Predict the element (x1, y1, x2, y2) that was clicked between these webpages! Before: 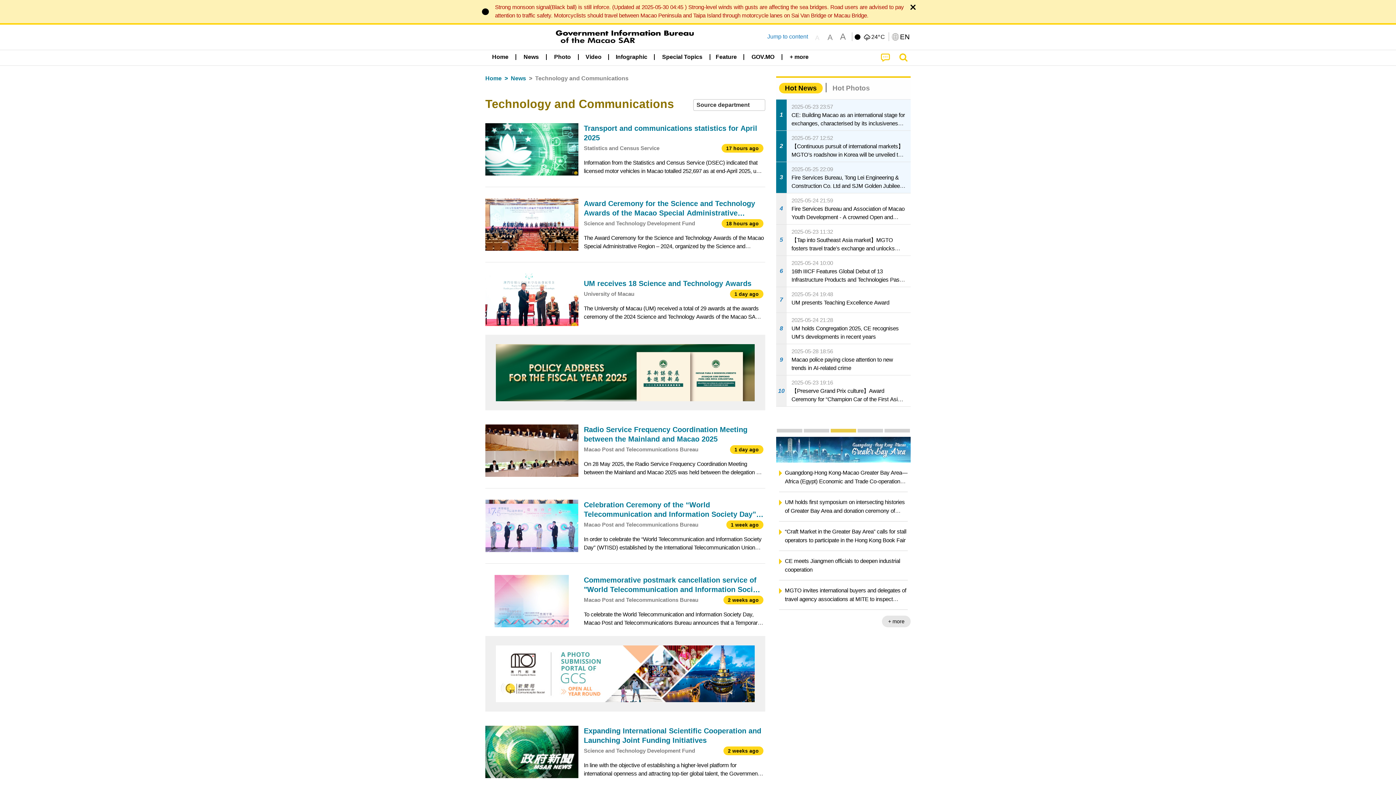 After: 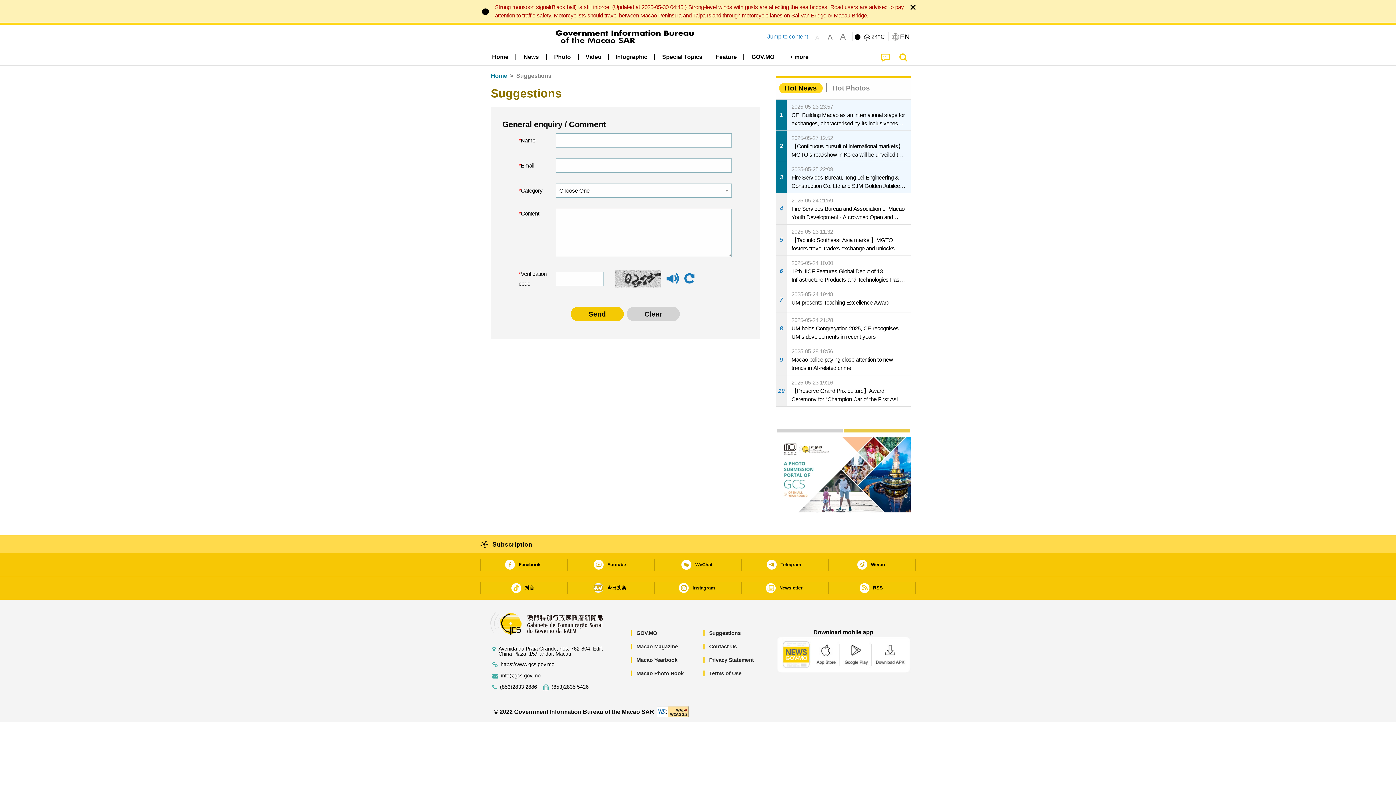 Action: bbox: (876, 50, 893, 65)